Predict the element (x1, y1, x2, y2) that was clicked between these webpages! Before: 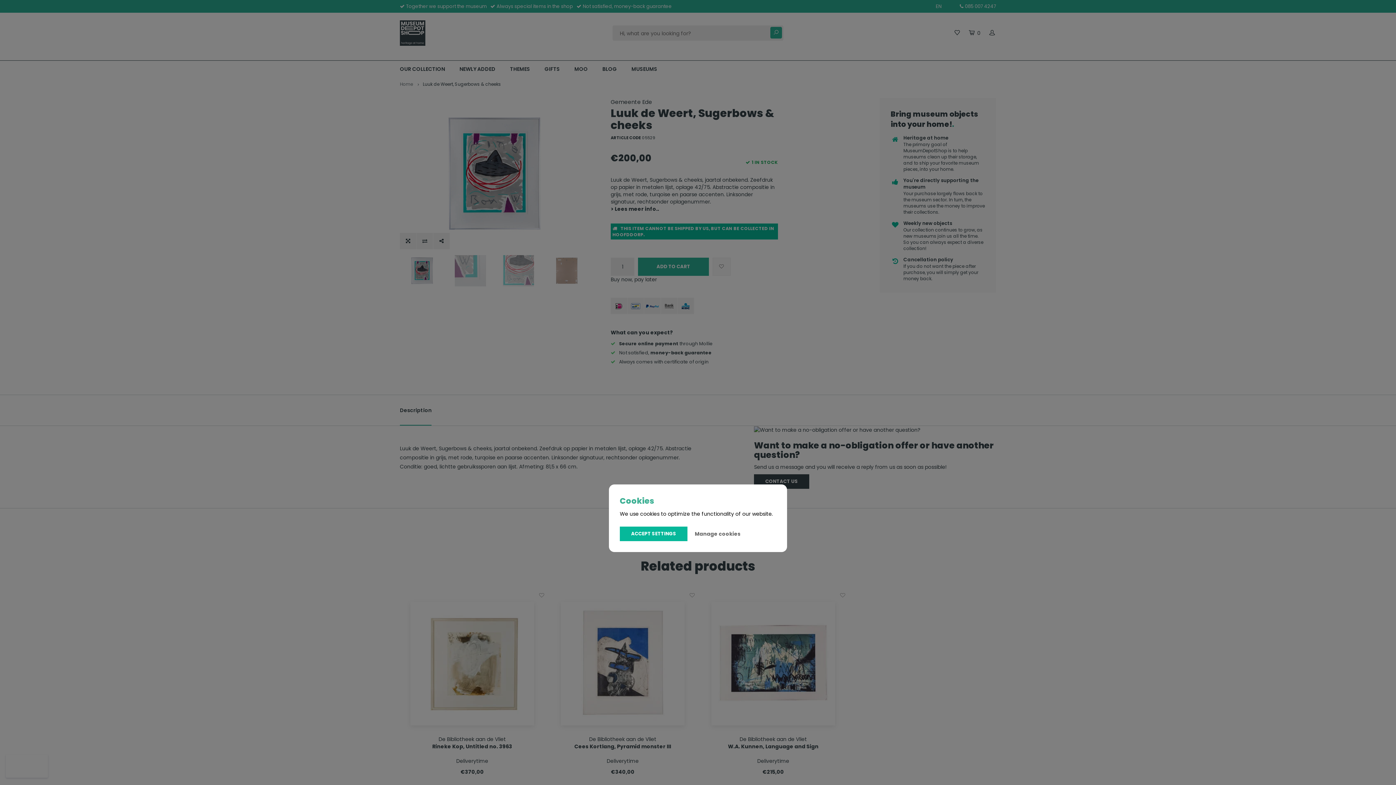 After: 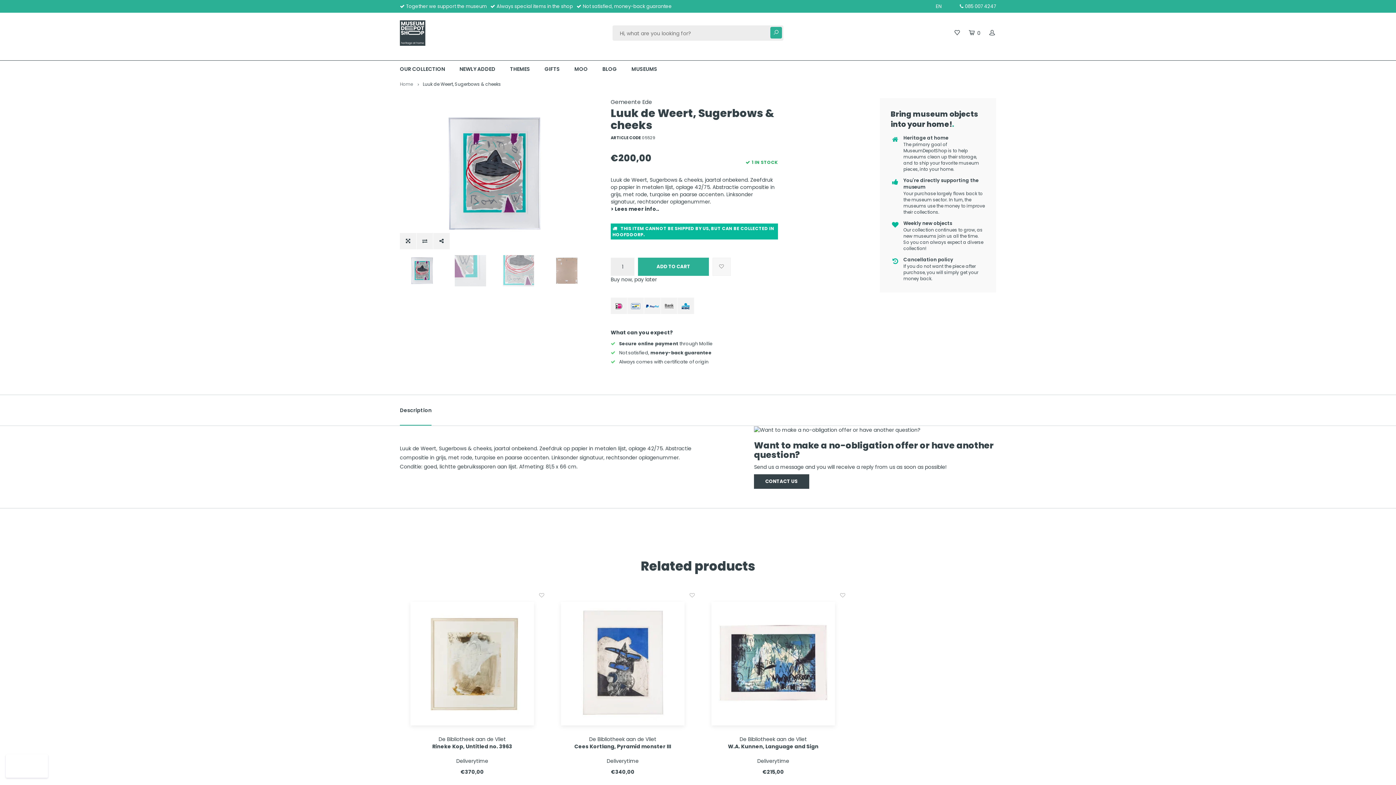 Action: label: ACCEPT SETTINGS bbox: (620, 526, 687, 541)